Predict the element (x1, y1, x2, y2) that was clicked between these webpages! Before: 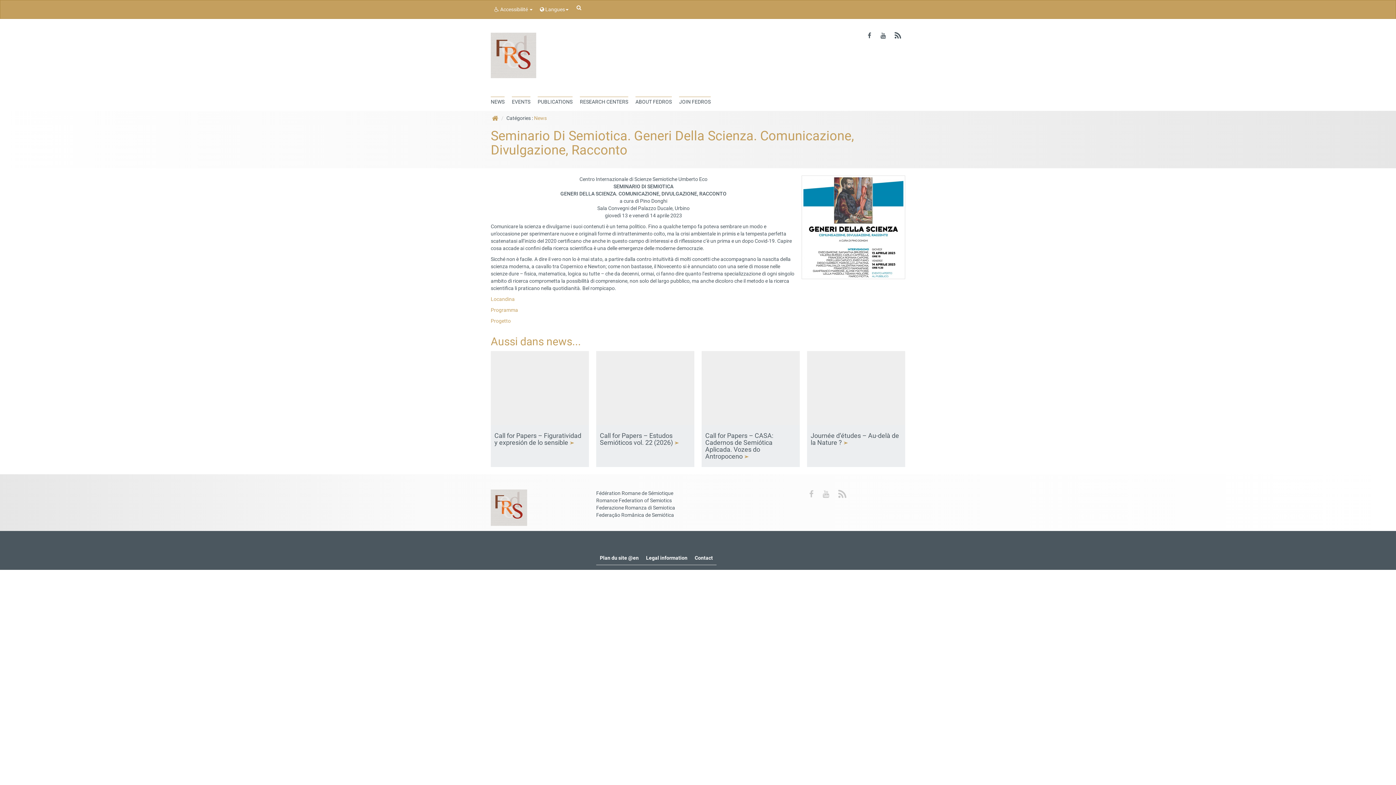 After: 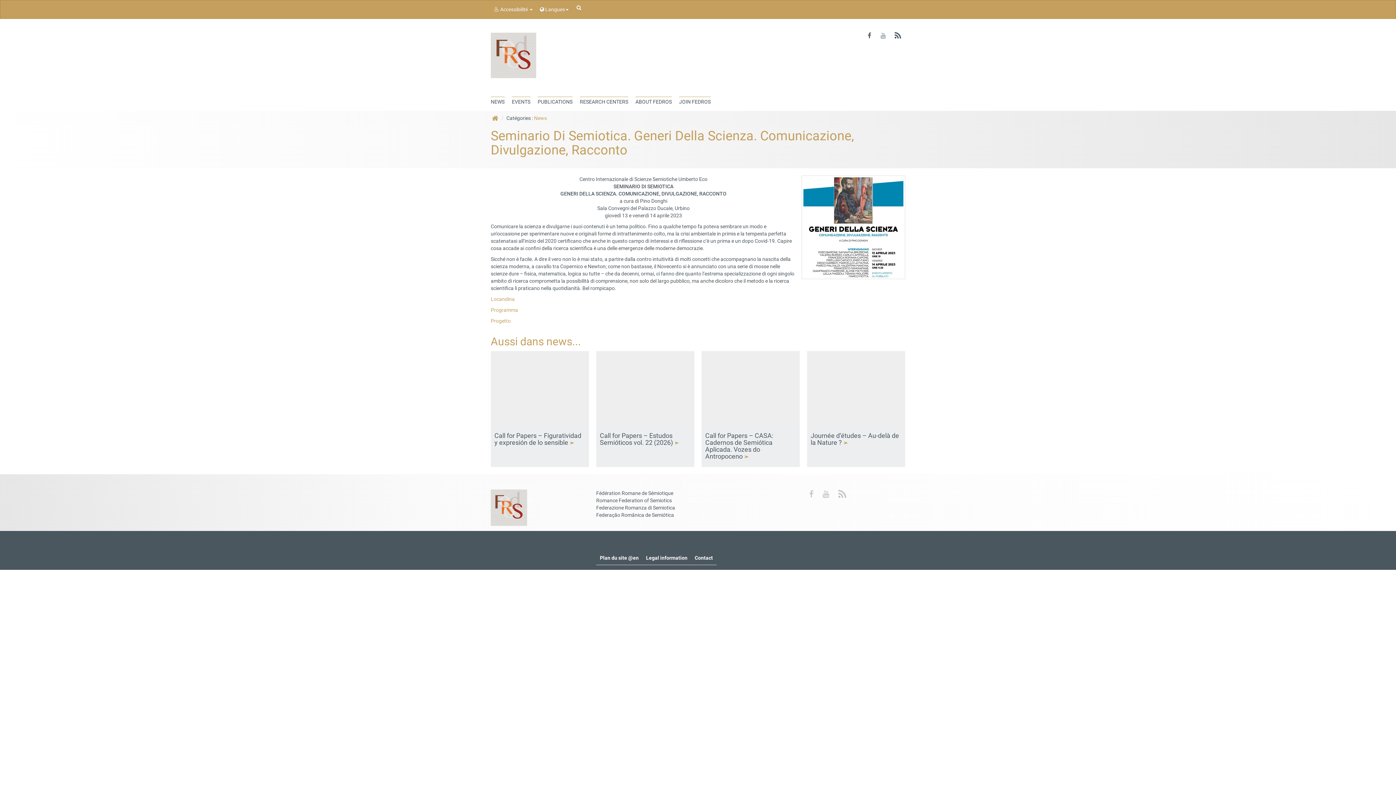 Action: bbox: (878, 32, 887, 39)